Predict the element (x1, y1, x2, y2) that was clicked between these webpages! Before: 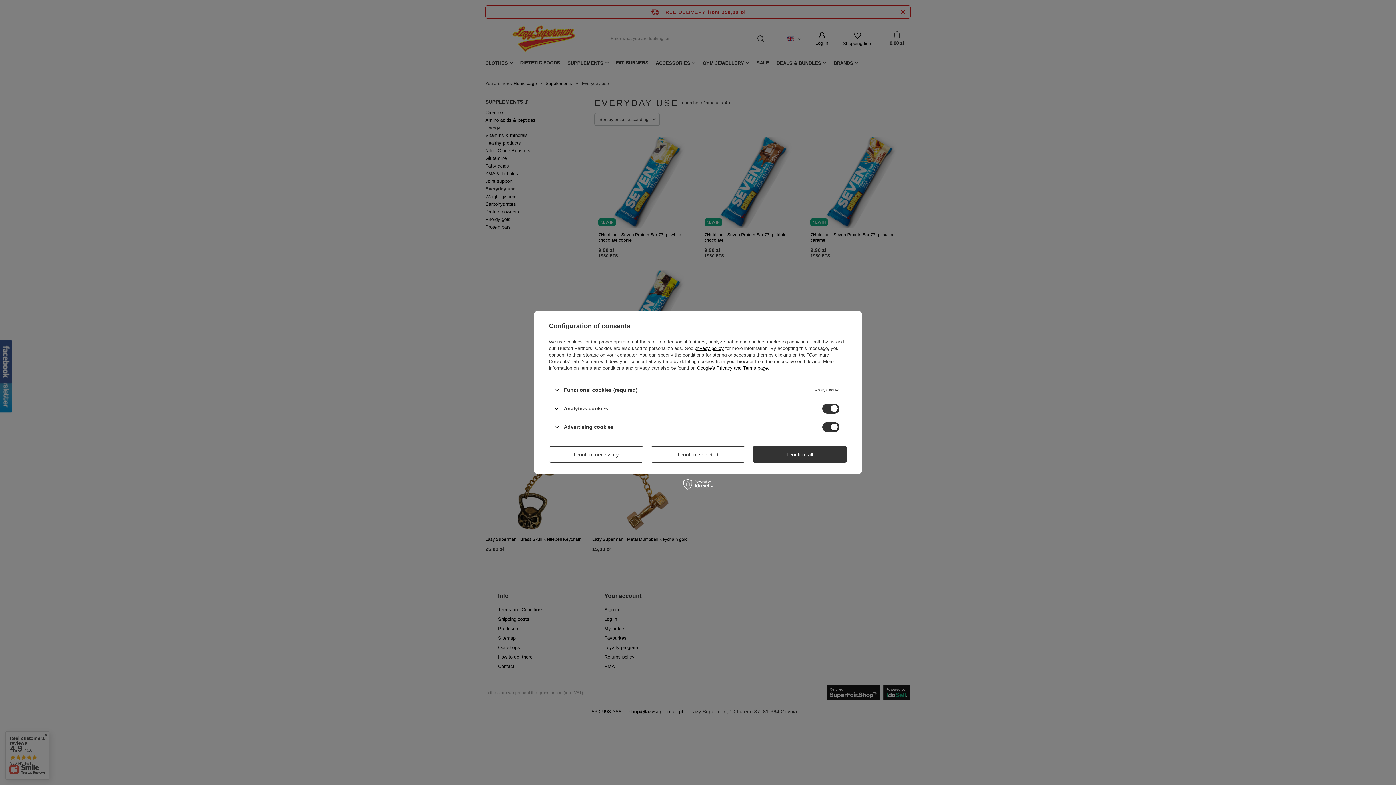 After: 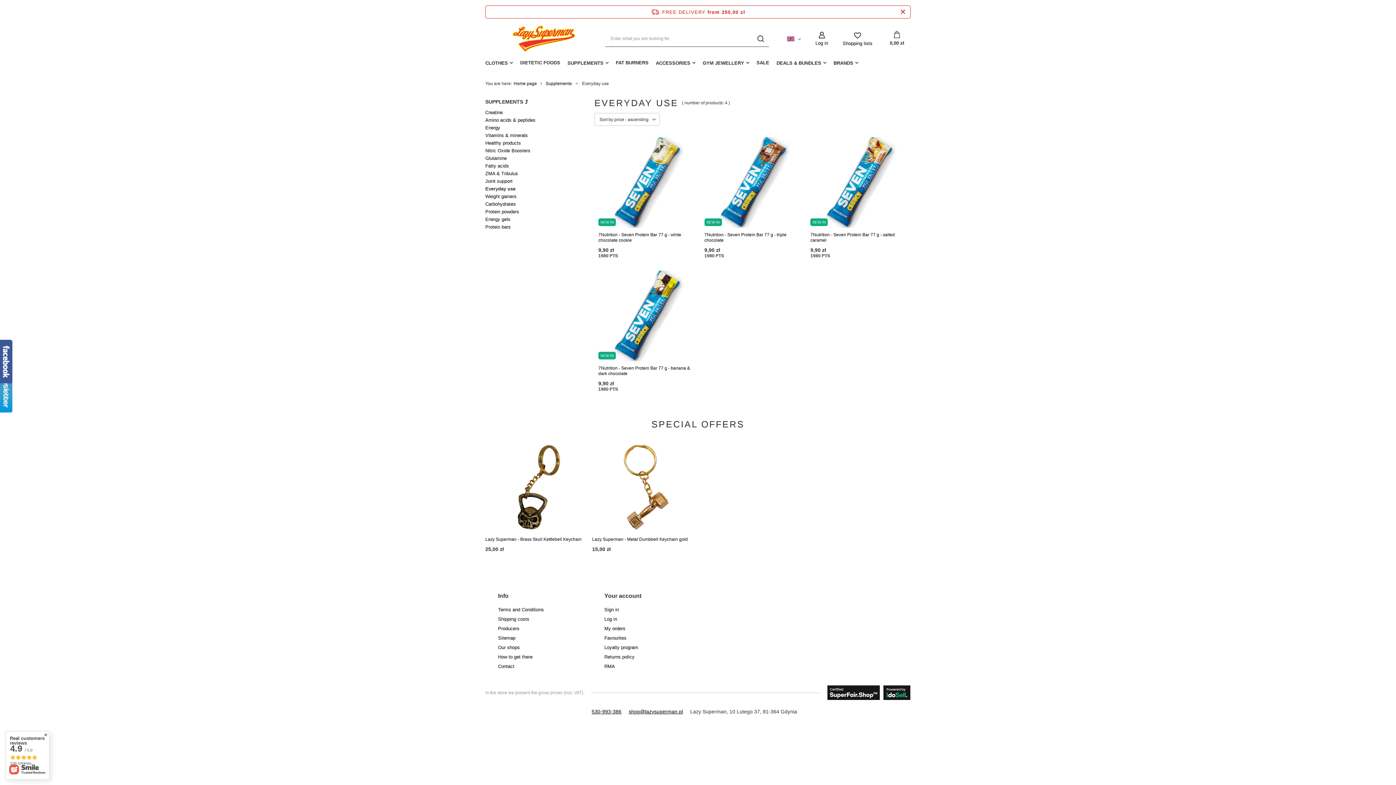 Action: label: I confirm necessary bbox: (549, 446, 643, 462)